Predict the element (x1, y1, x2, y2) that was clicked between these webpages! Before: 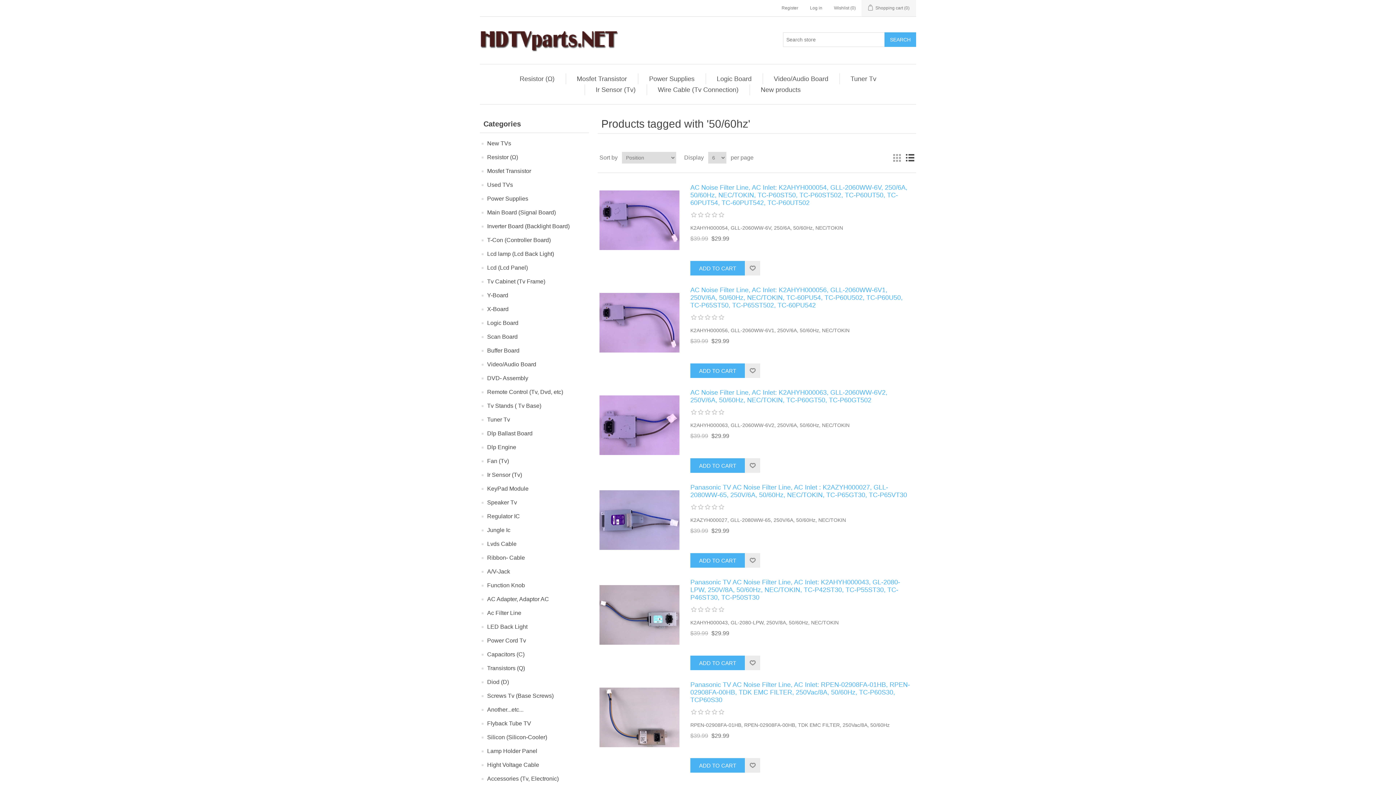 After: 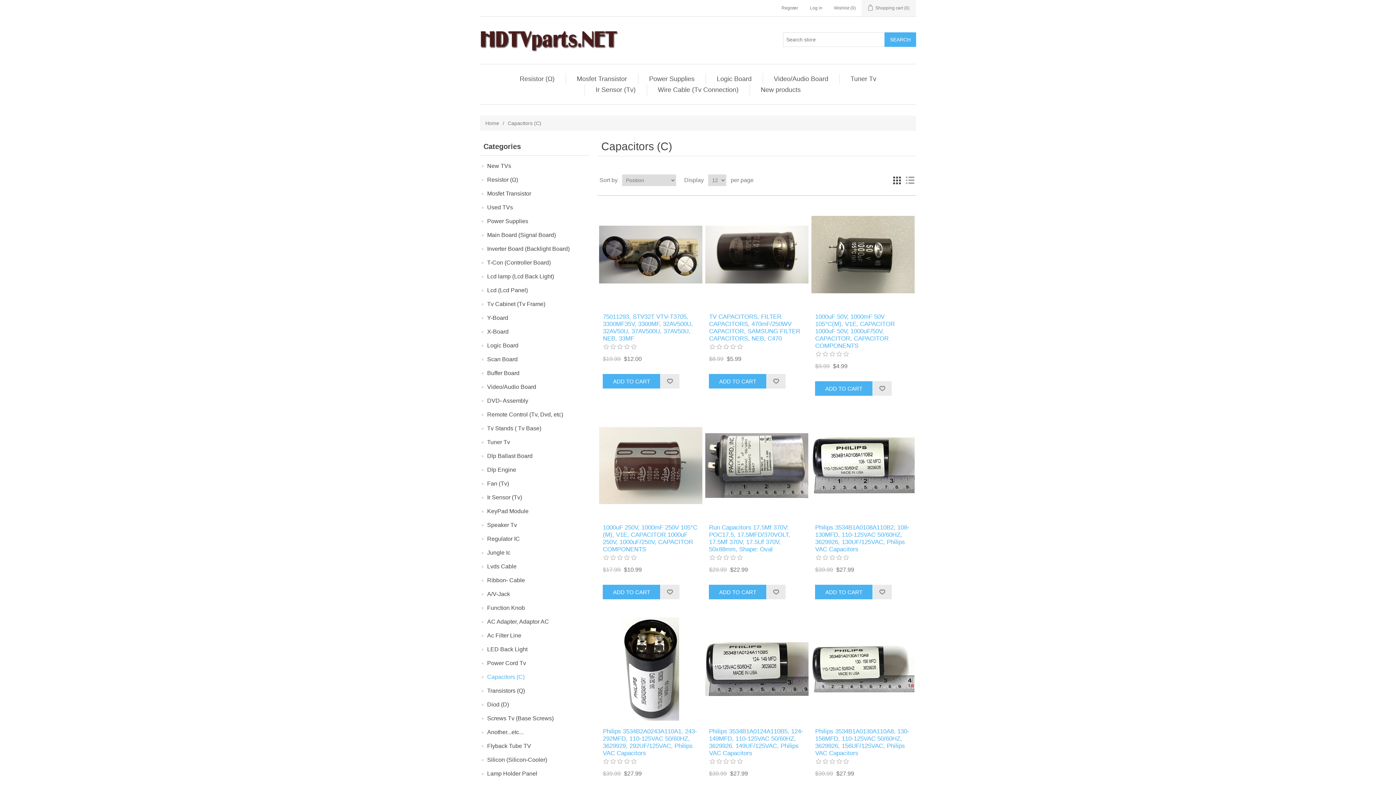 Action: bbox: (487, 649, 524, 660) label: Capacitors (C)